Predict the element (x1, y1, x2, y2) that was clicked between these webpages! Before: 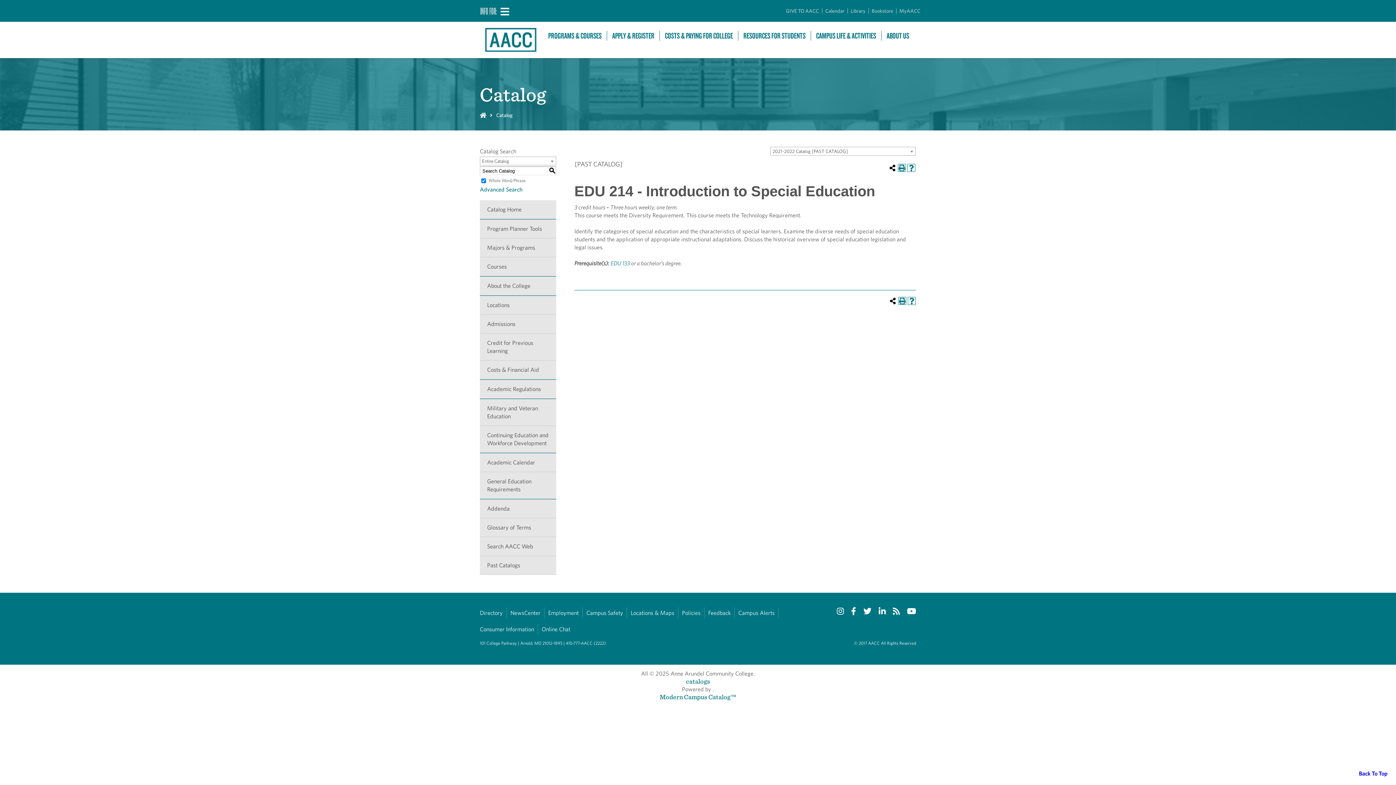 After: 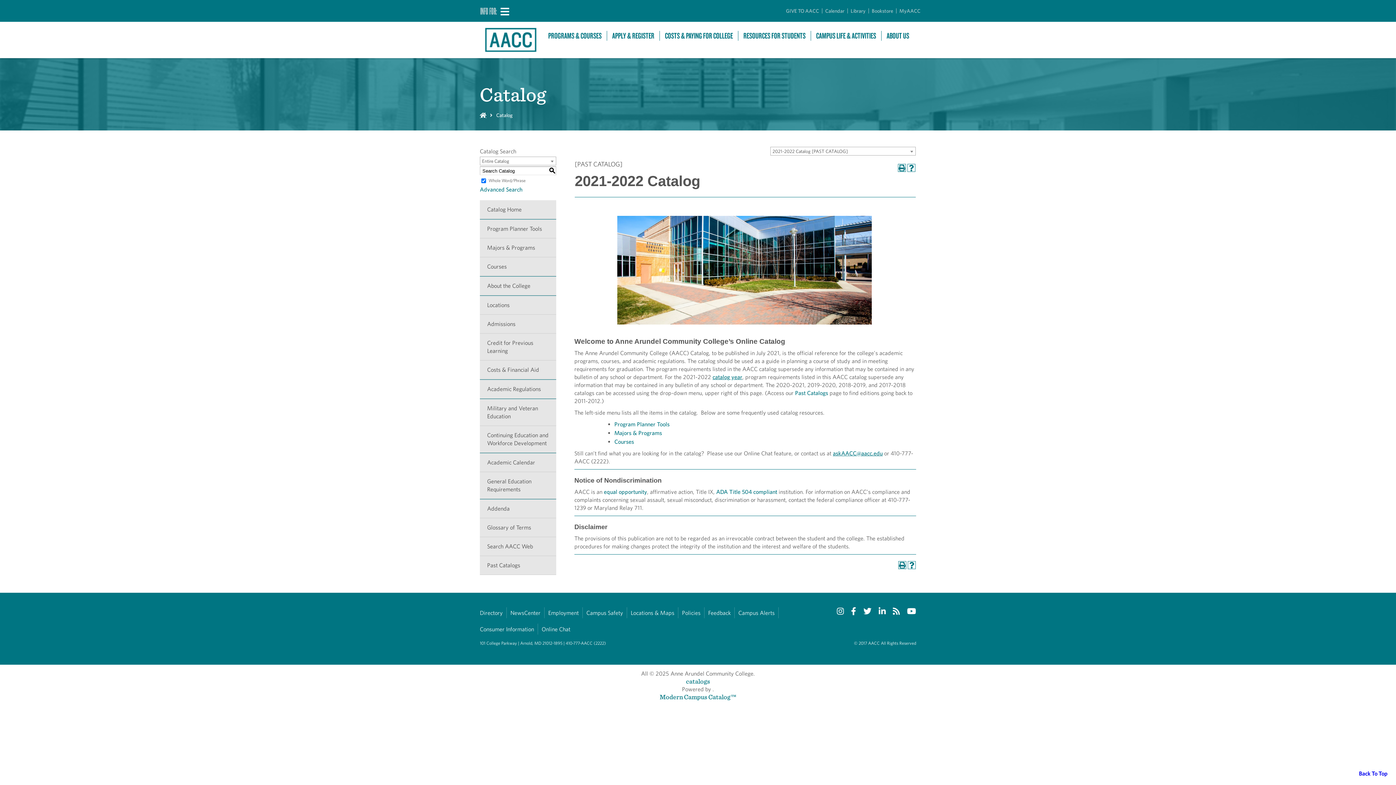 Action: bbox: (480, 200, 556, 219) label: Catalog Home